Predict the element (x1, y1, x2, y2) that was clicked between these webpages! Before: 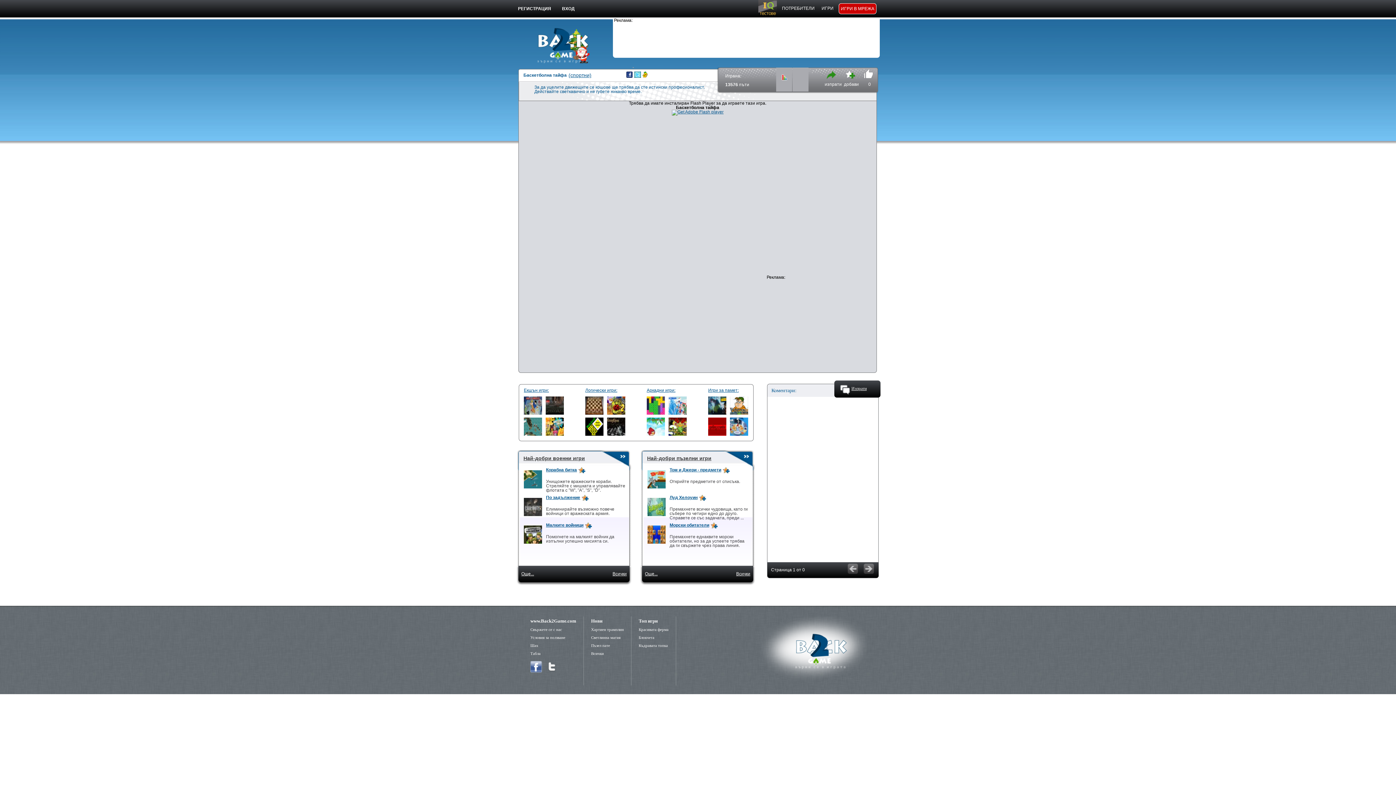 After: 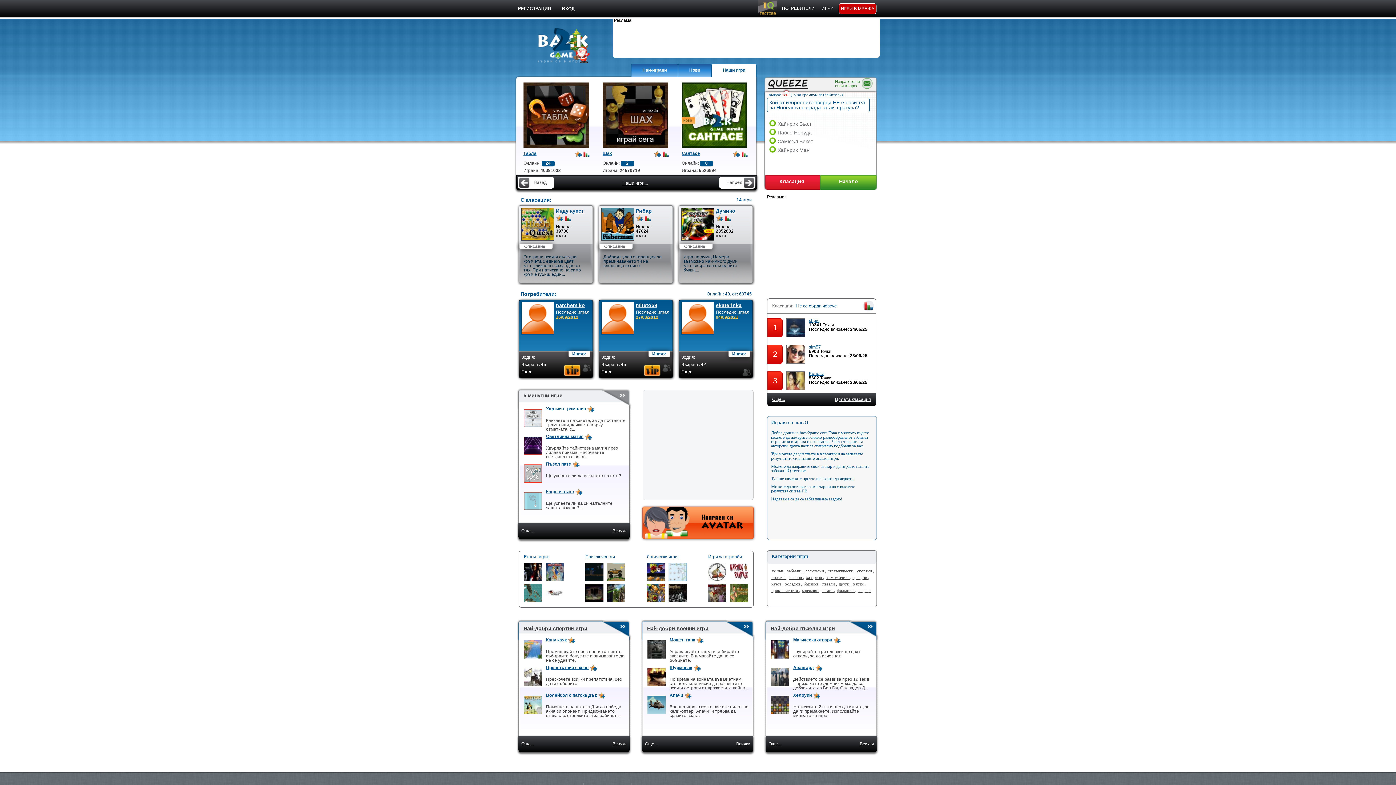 Action: bbox: (530, 618, 576, 624) label: www.Back2Game.com